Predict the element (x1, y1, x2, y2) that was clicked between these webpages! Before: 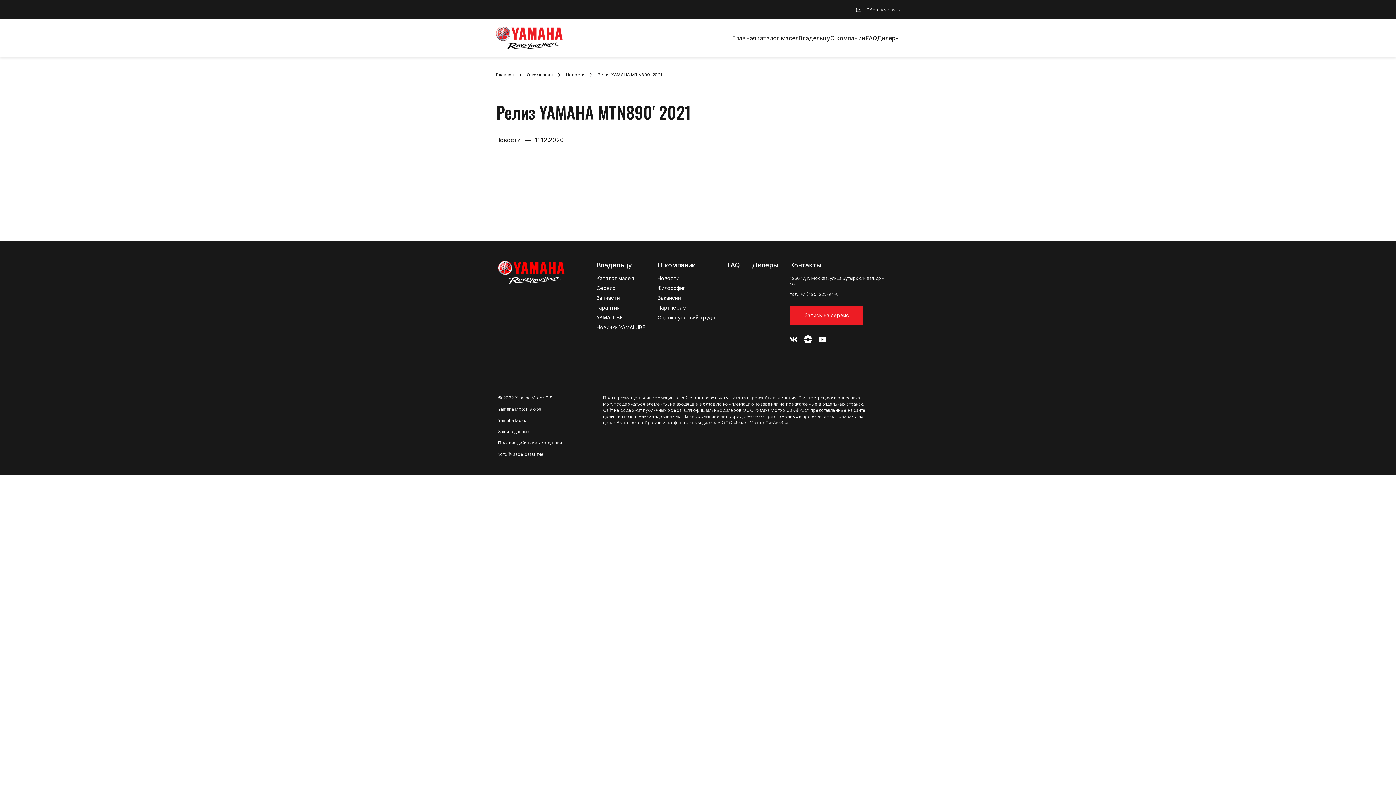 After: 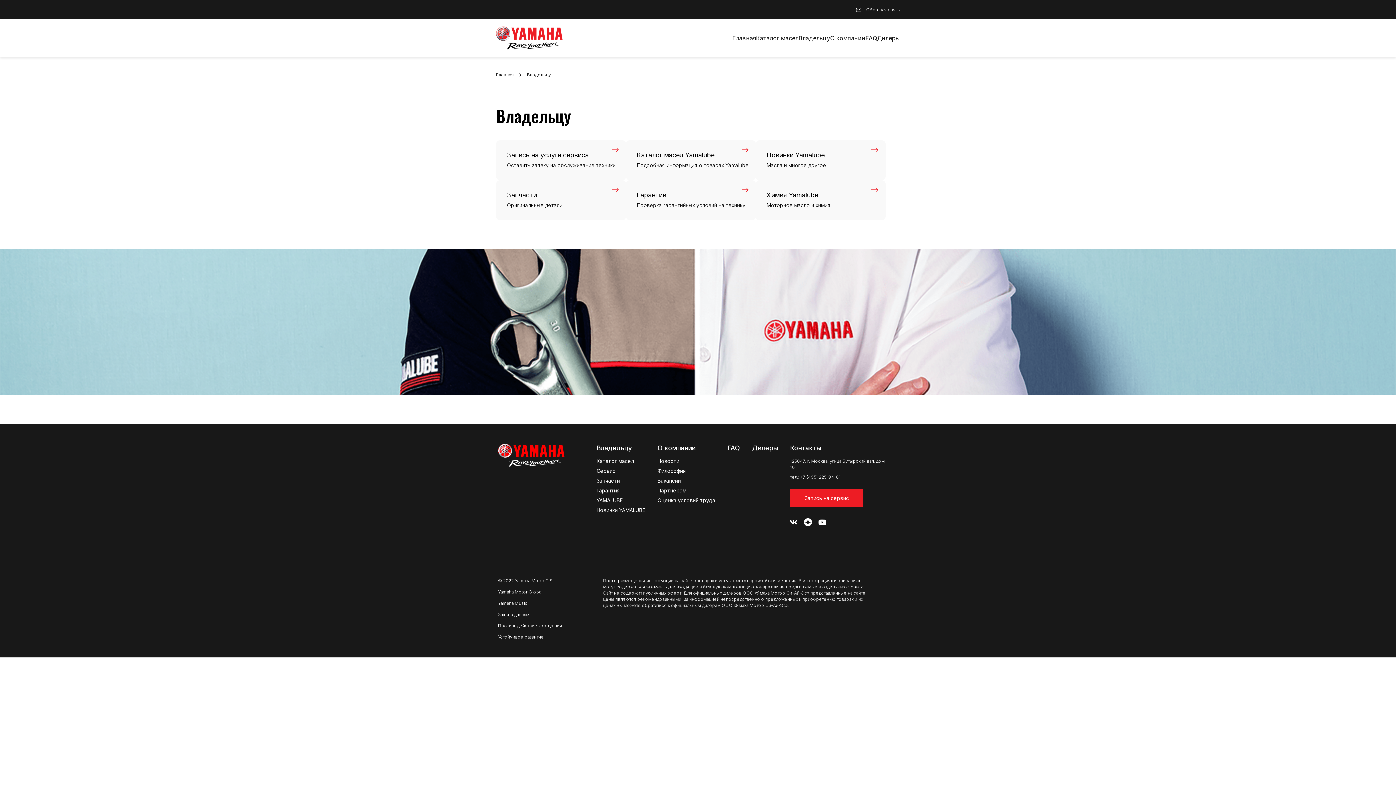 Action: label: Владельцу bbox: (798, 34, 830, 44)